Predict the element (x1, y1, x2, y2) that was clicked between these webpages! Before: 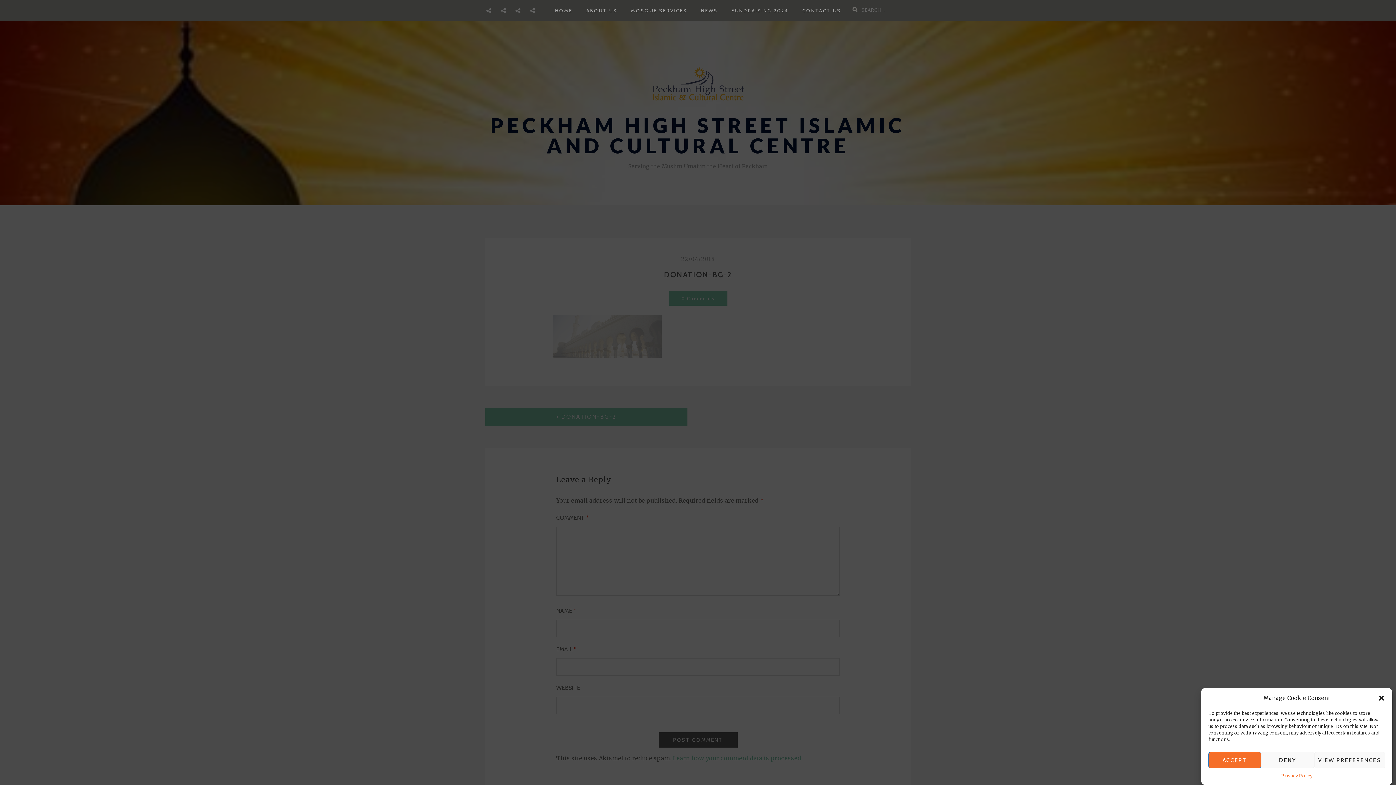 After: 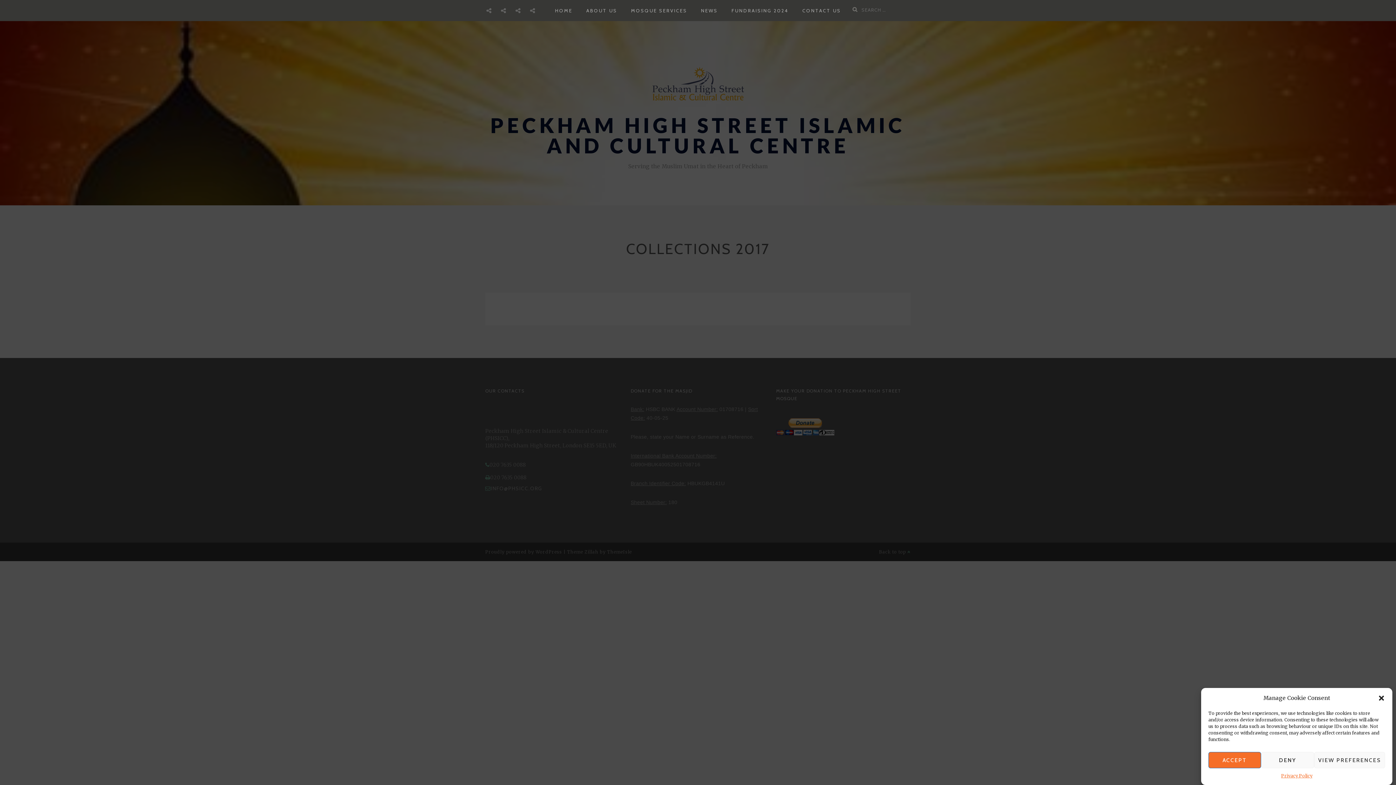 Action: label: Collections 2017 bbox: (500, 6, 507, 14)